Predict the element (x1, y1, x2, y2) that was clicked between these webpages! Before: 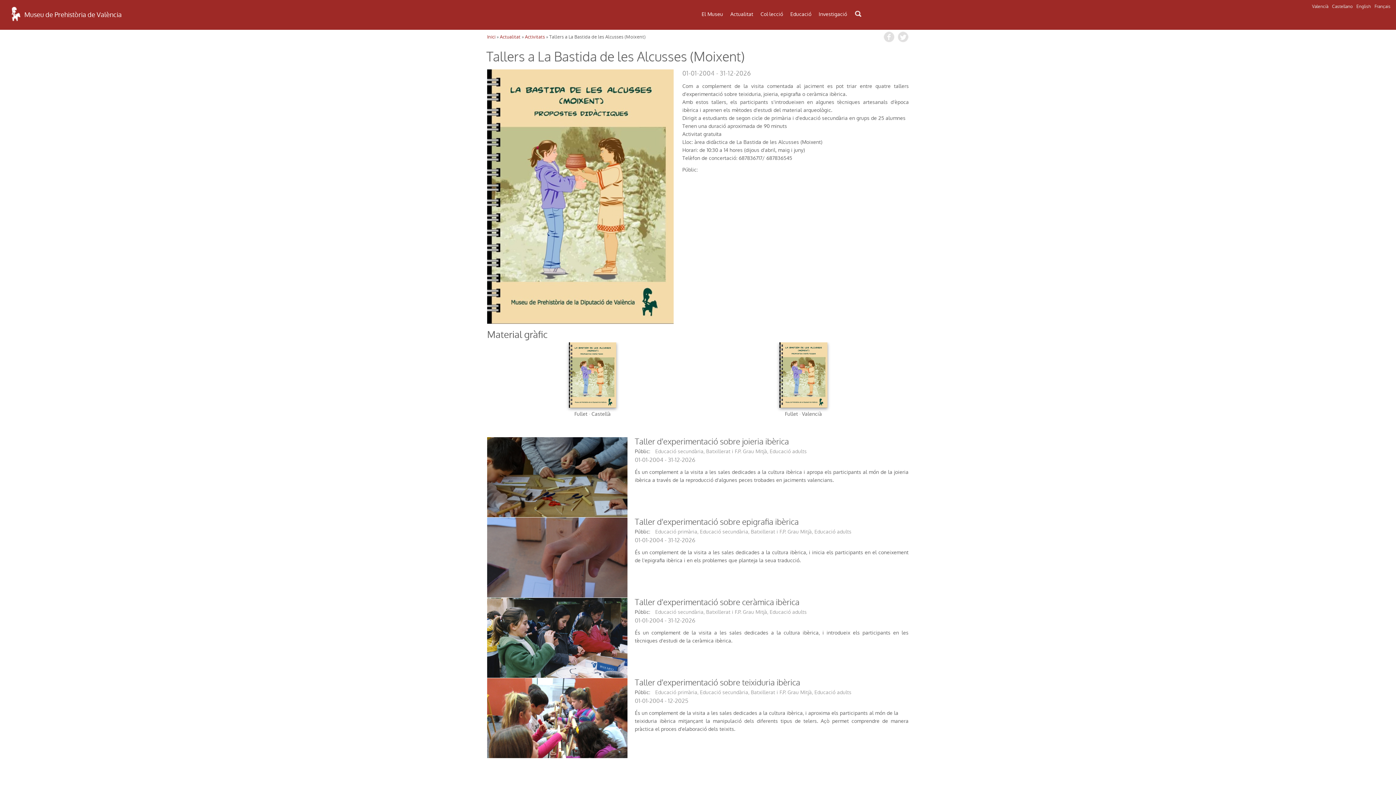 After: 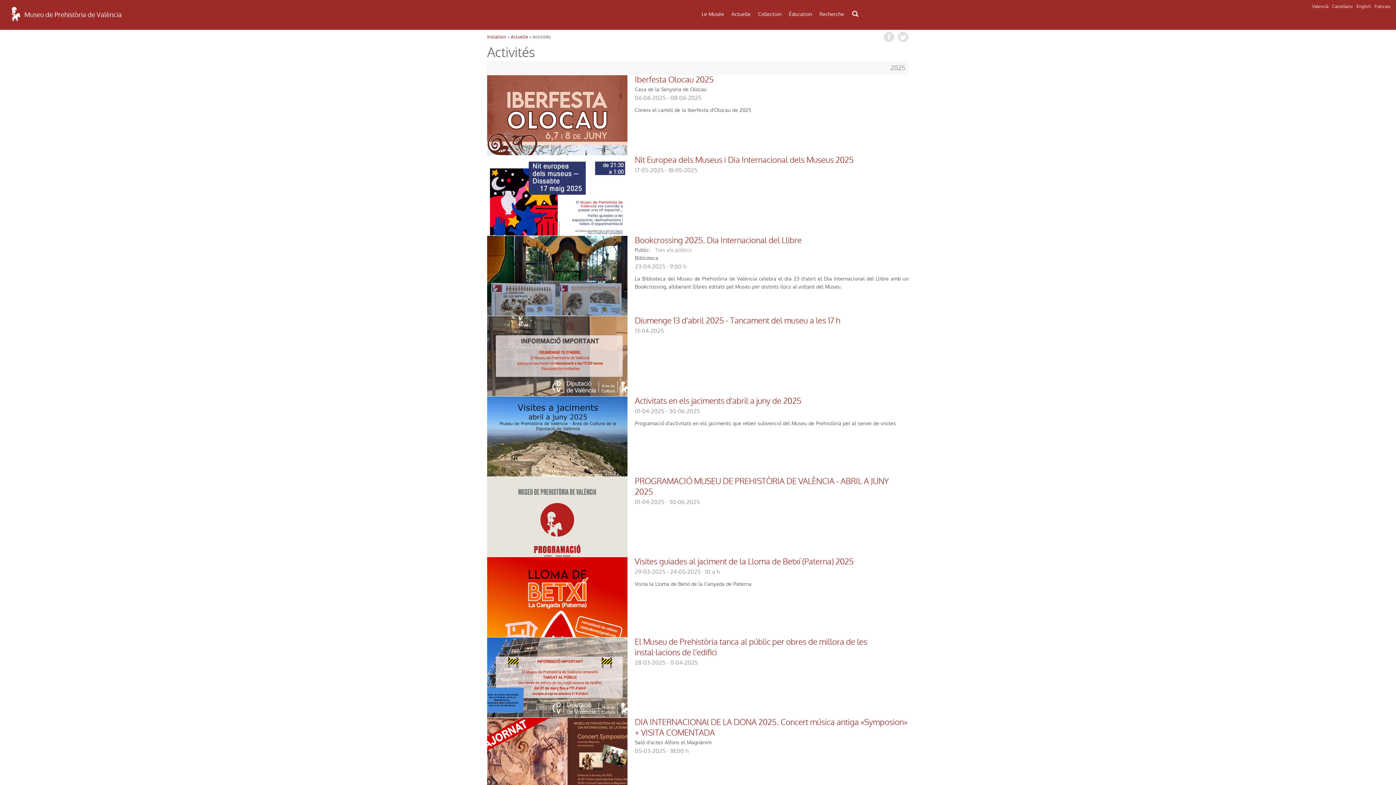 Action: bbox: (1374, 3, 1390, 9) label: Français